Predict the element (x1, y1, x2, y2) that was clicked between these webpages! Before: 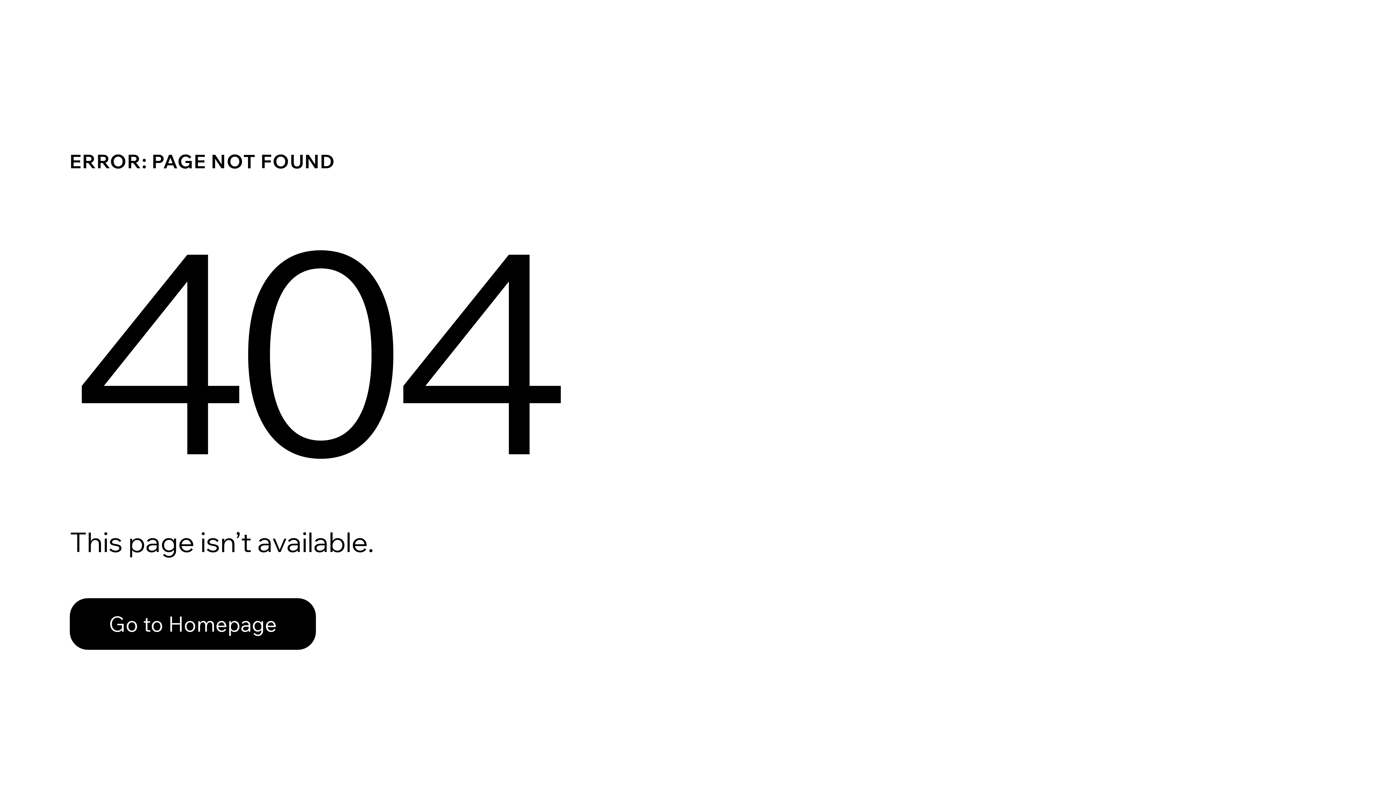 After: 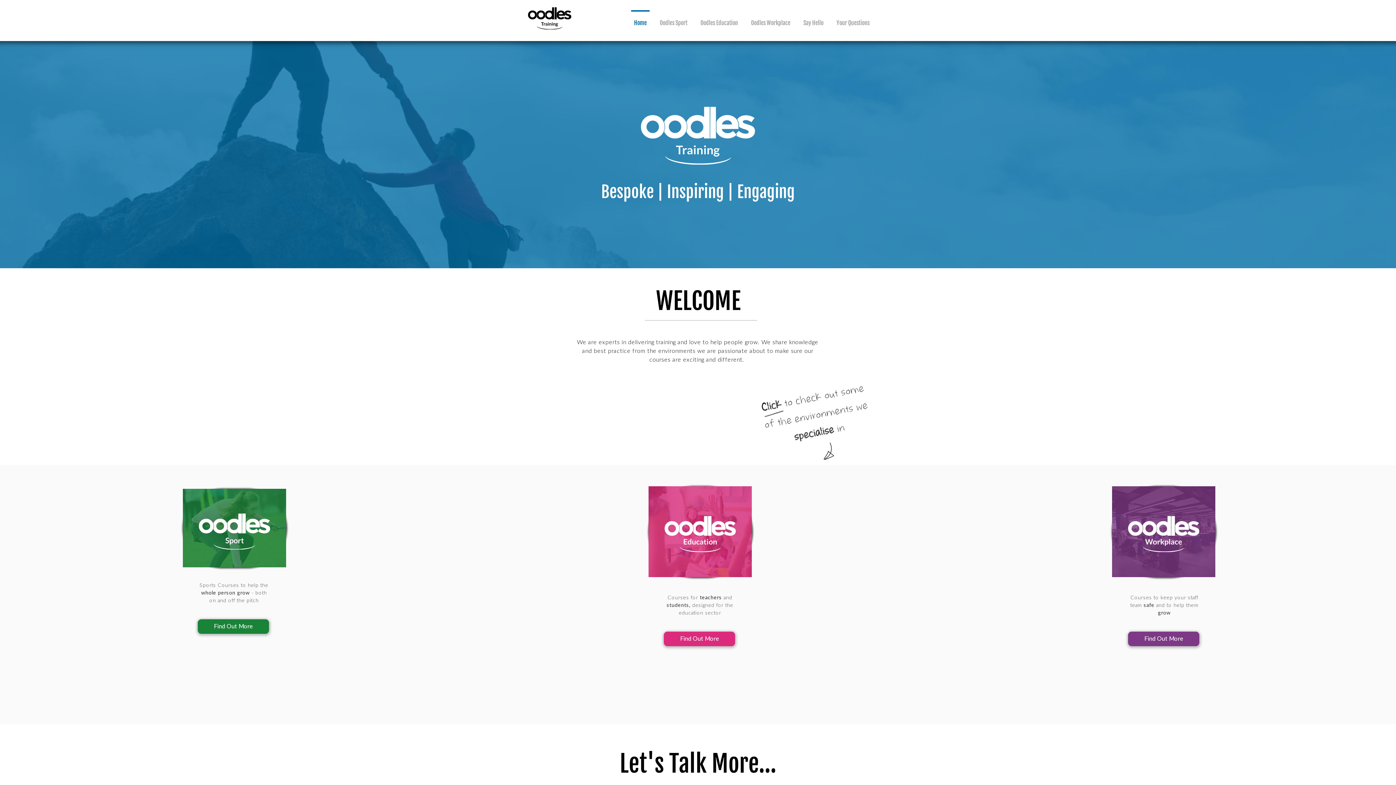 Action: bbox: (69, 582, 768, 659) label: Go to Homepage